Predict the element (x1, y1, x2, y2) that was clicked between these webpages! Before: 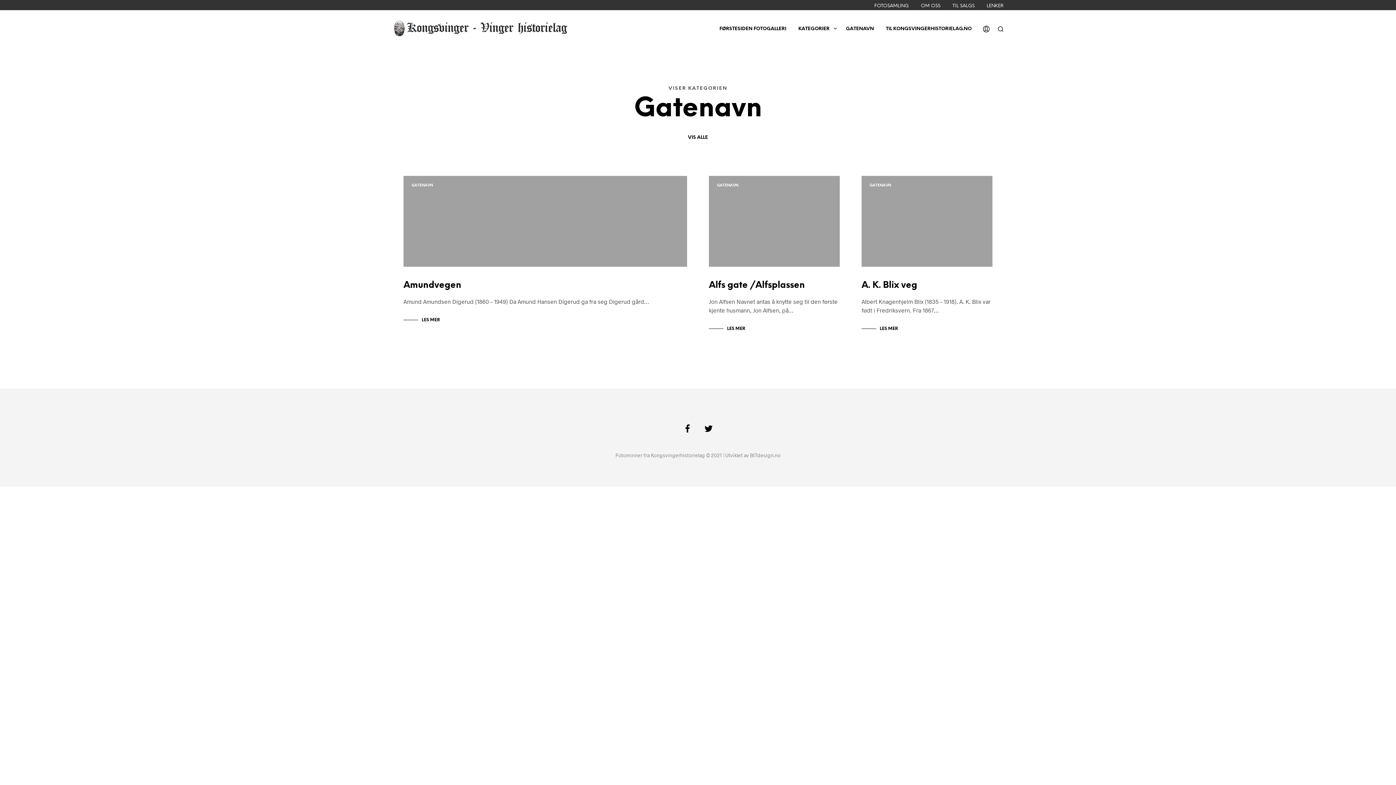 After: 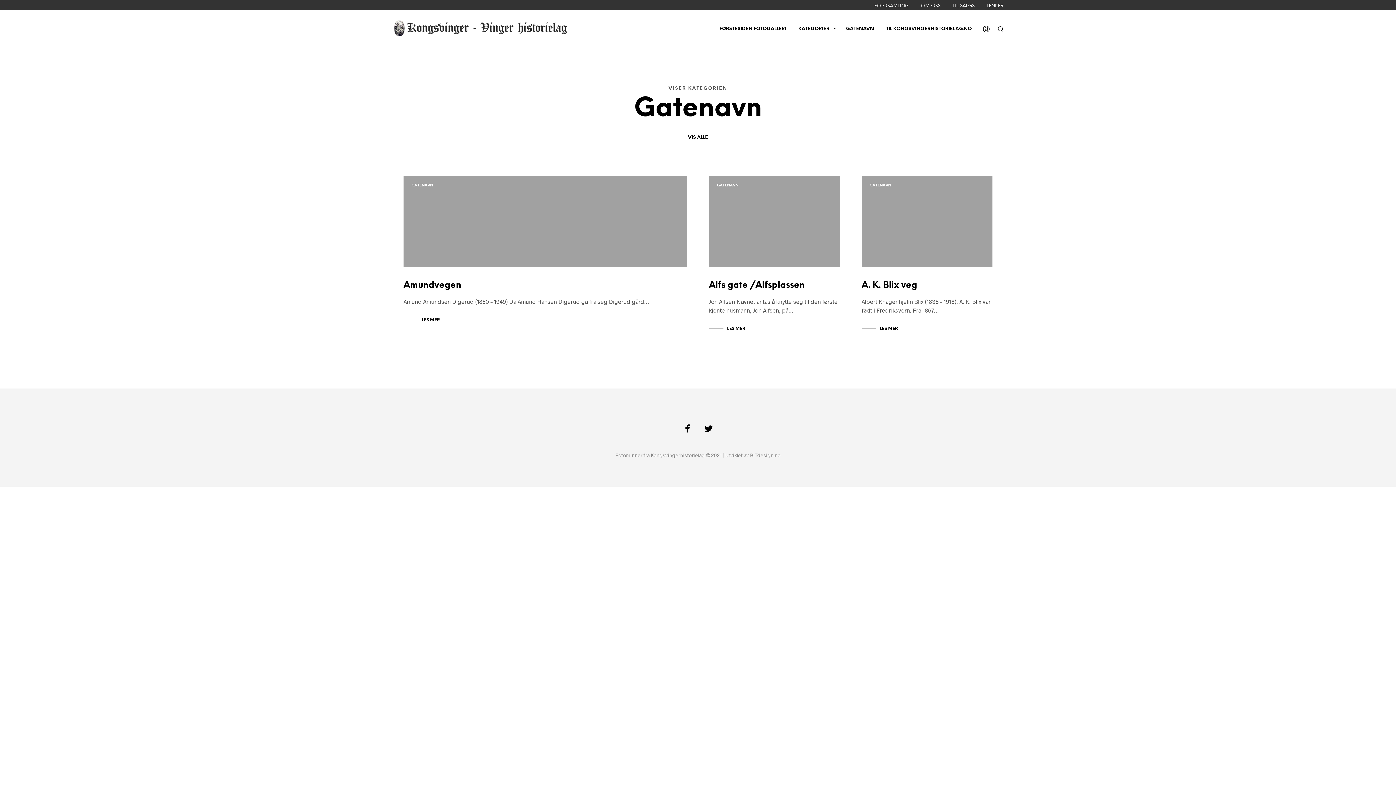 Action: label: GATENAVN bbox: (717, 183, 738, 187)